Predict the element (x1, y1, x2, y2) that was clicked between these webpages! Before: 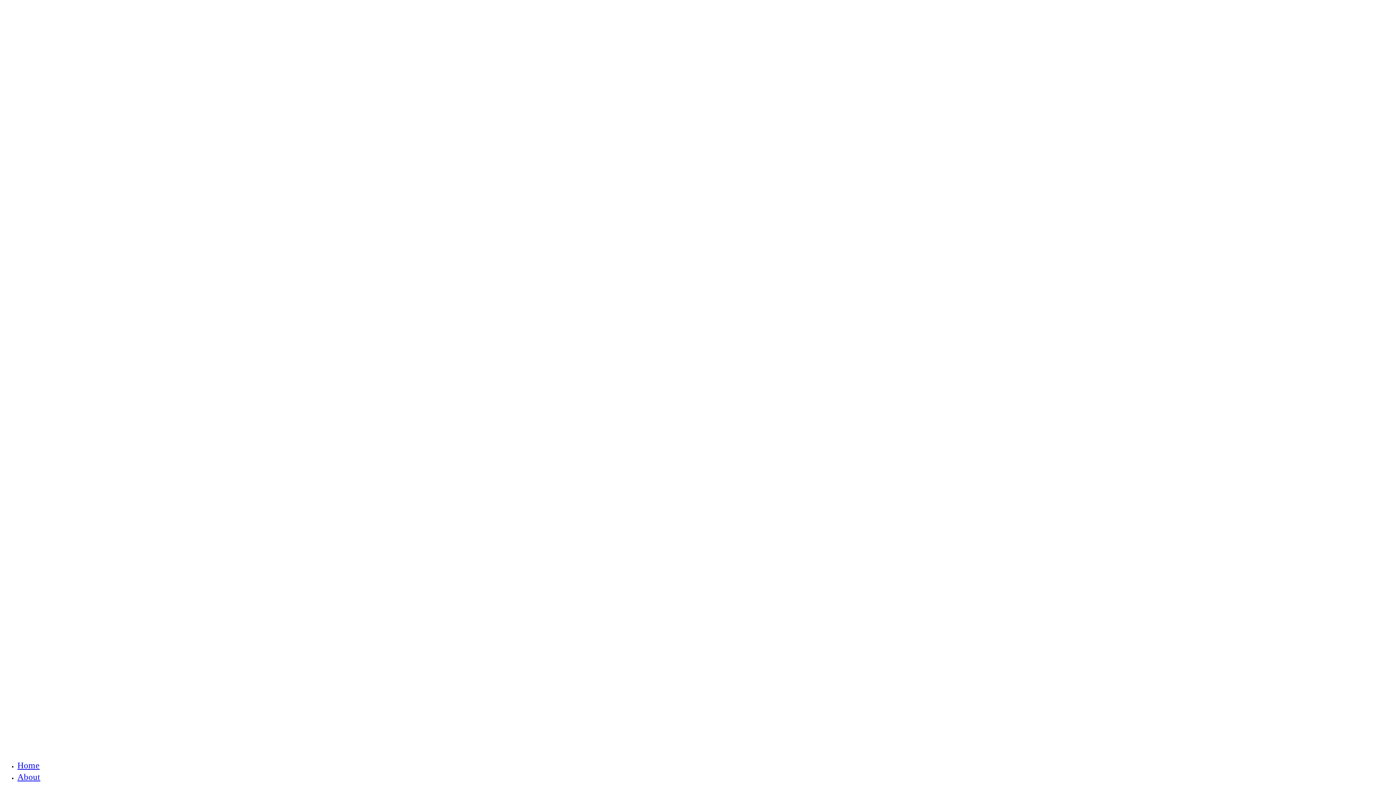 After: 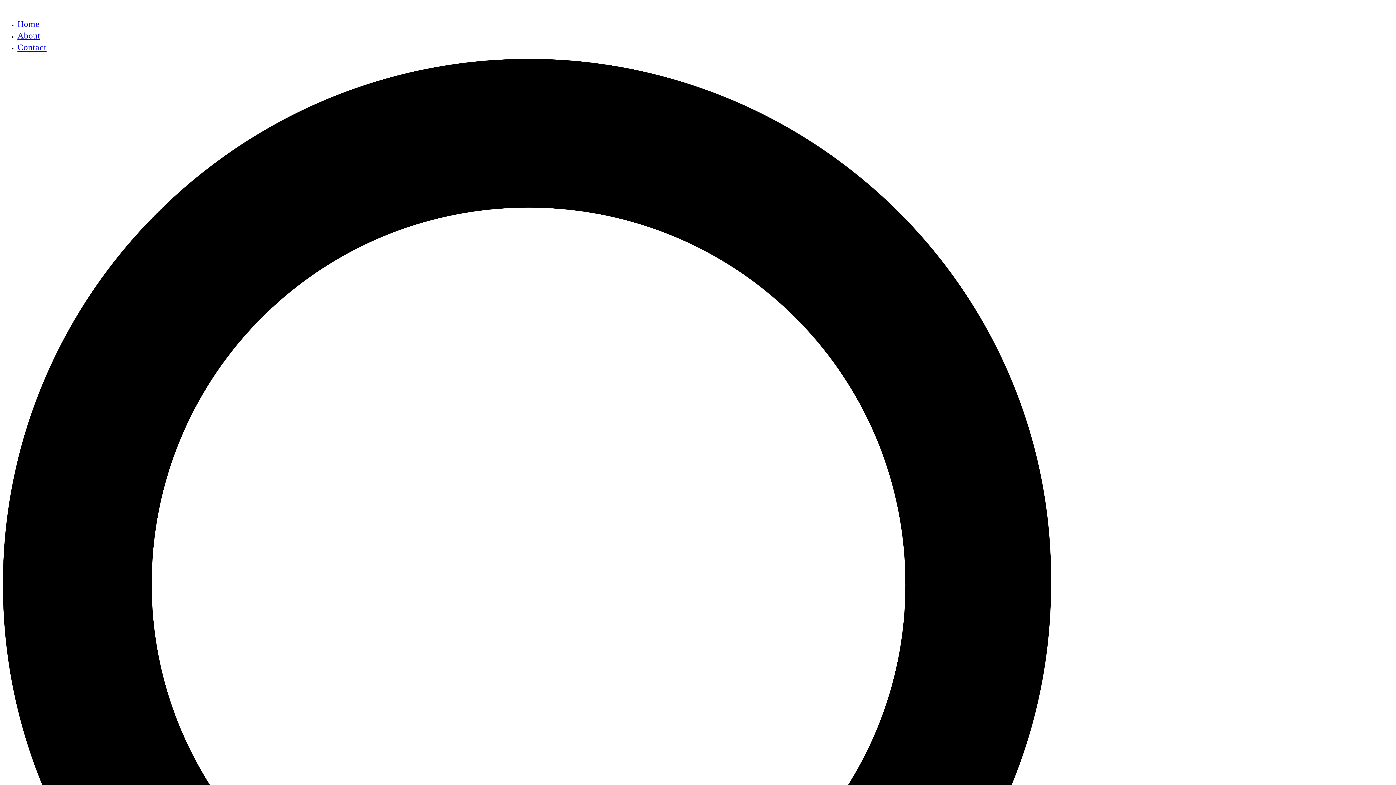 Action: label: About bbox: (17, 772, 40, 782)